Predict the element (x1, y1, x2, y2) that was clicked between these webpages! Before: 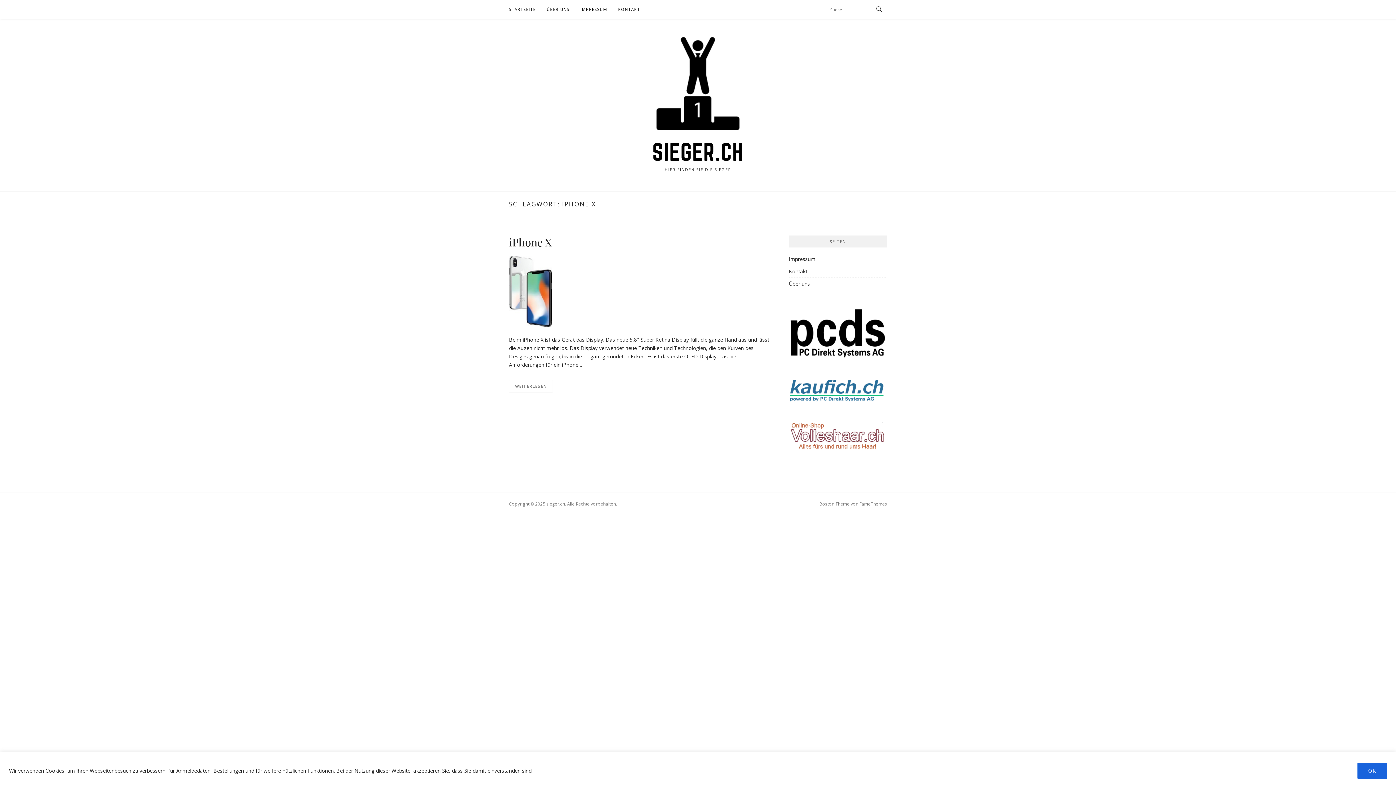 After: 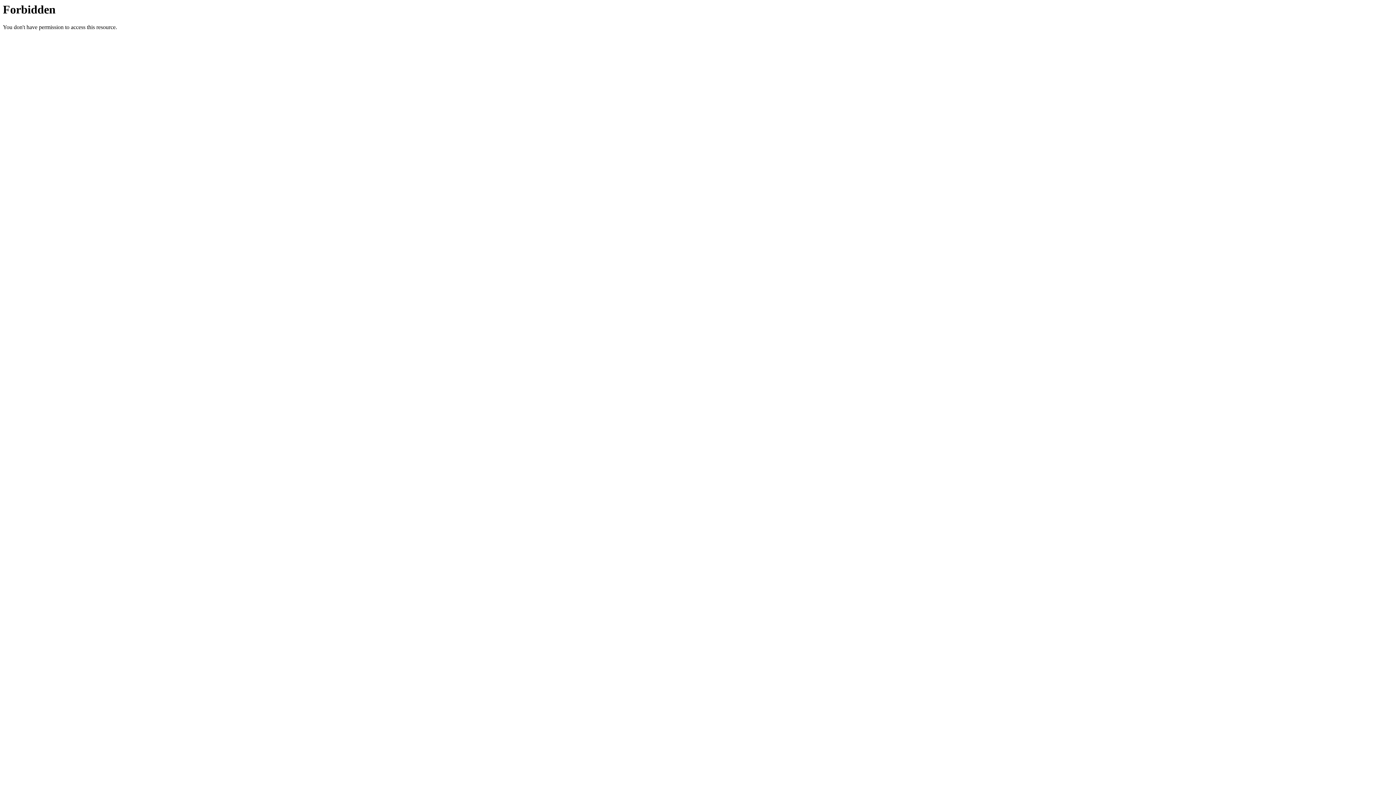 Action: label: kaufich-small bbox: (789, 387, 887, 394)